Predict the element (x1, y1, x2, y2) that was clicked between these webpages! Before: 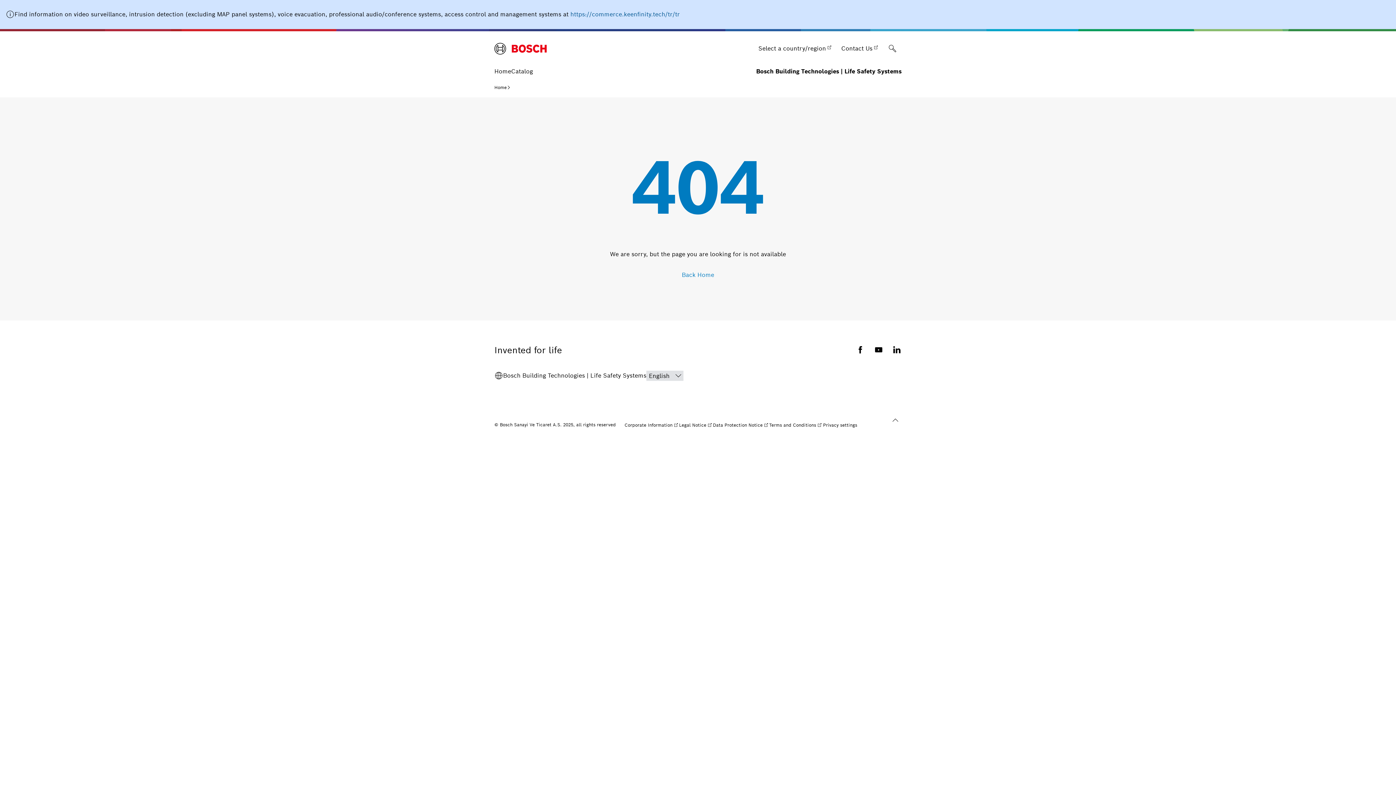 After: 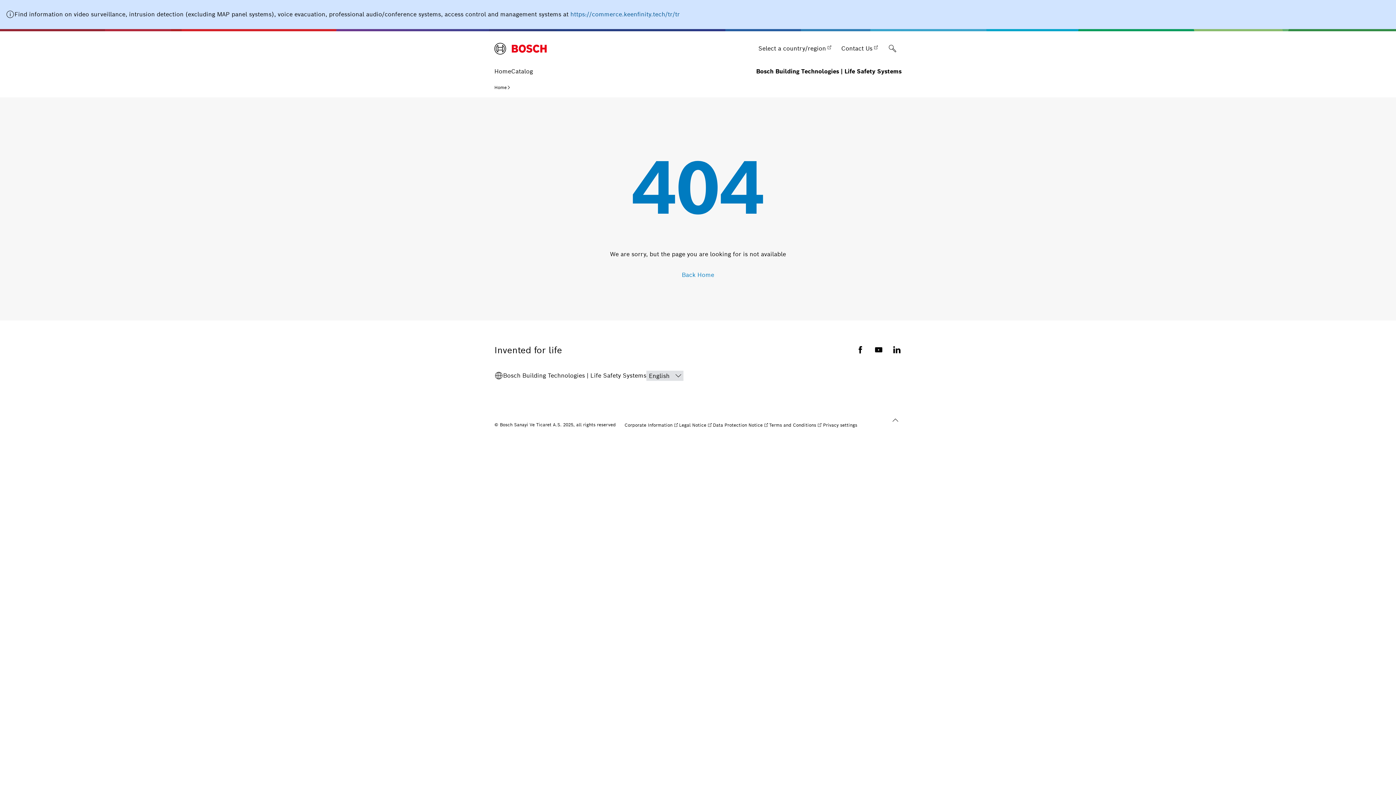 Action: label: https://commerce.keenfinity.tech/tr/tr bbox: (570, 10, 680, 18)